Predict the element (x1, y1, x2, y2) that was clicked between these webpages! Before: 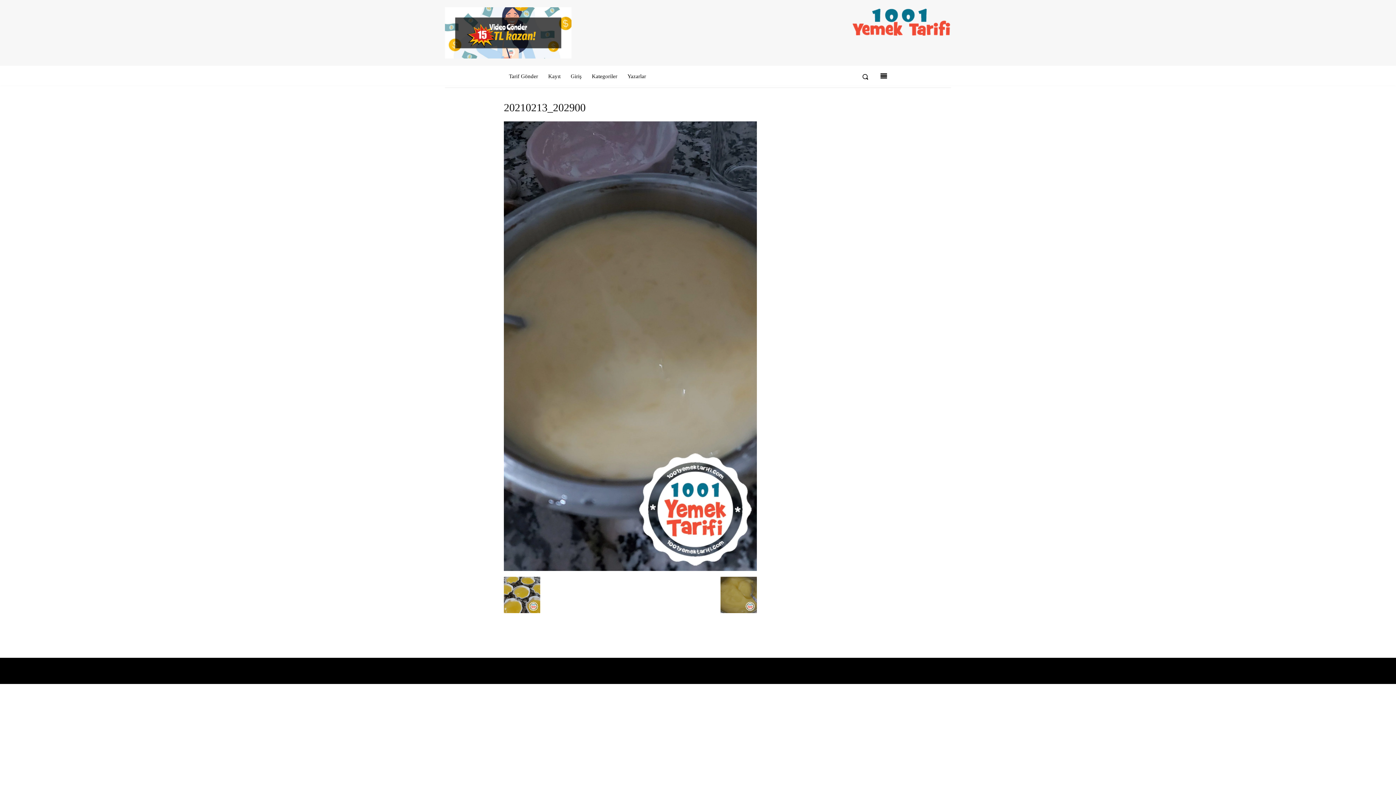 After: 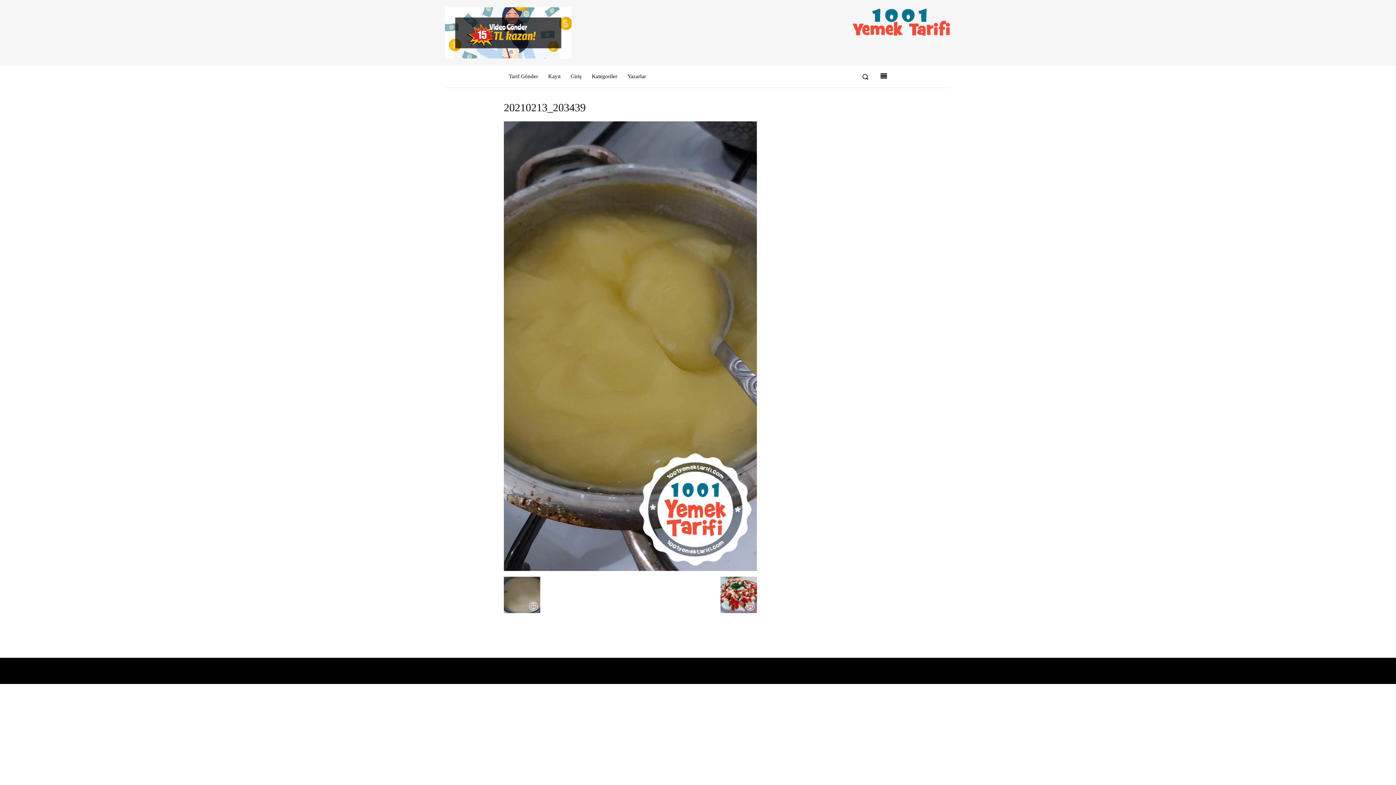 Action: bbox: (720, 609, 757, 614)